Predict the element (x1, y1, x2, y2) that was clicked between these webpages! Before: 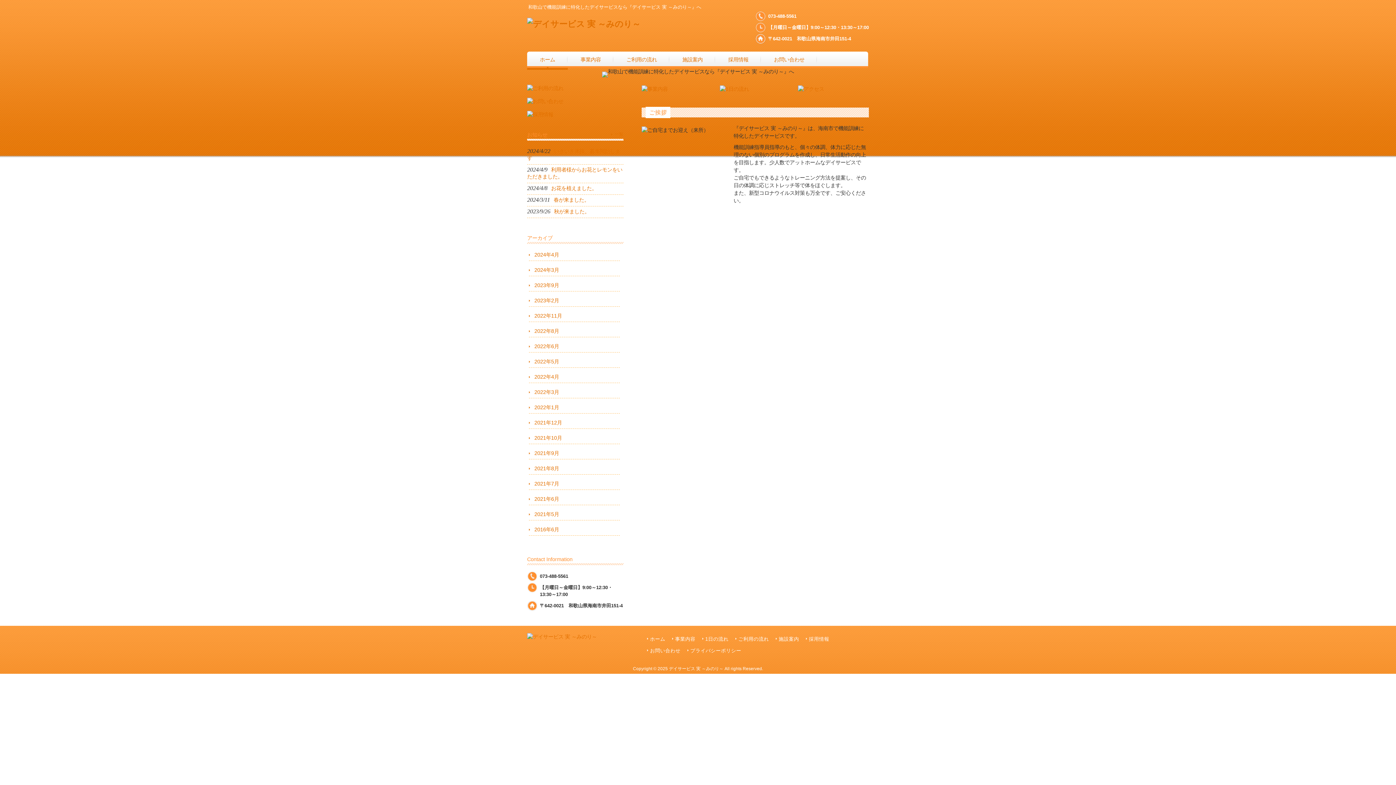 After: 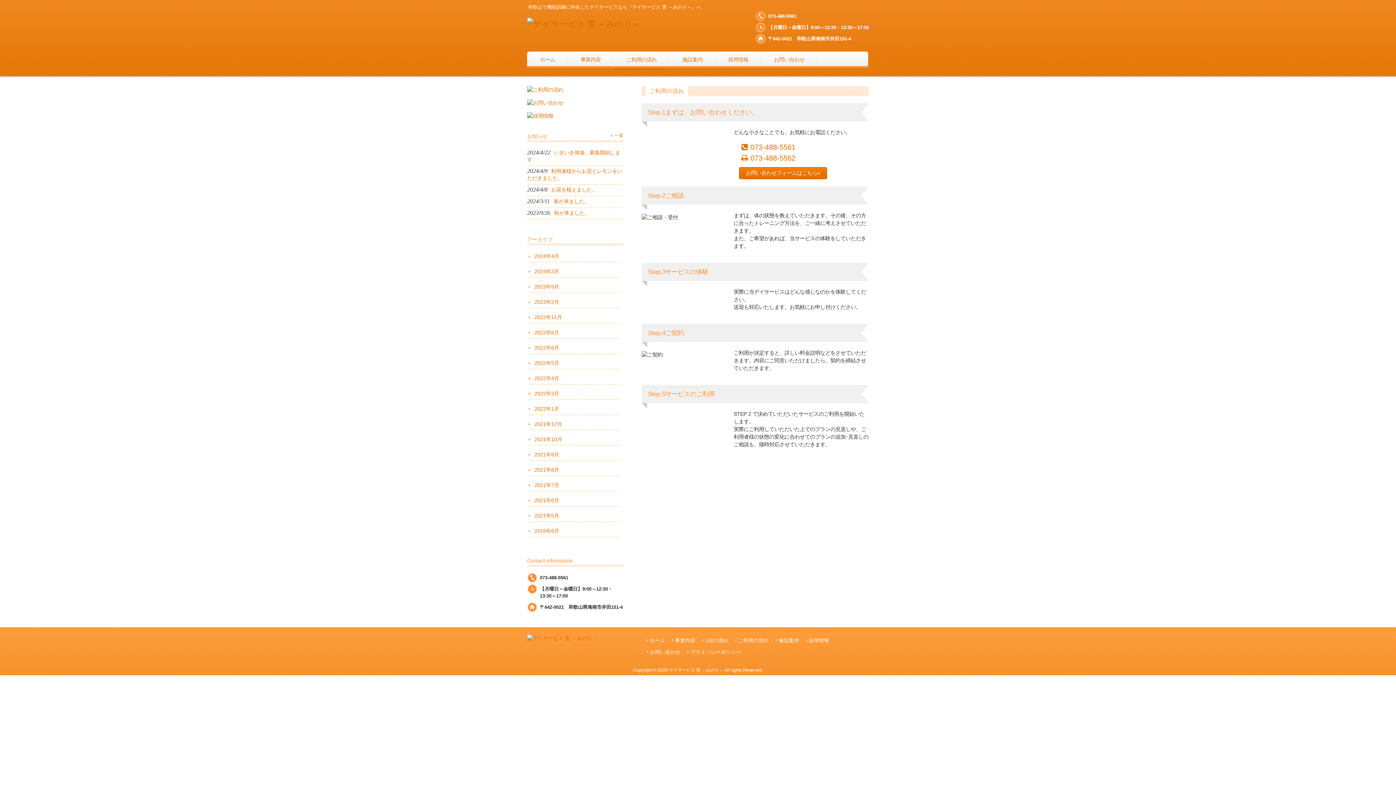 Action: label: ご利用の流れ bbox: (613, 51, 669, 68)